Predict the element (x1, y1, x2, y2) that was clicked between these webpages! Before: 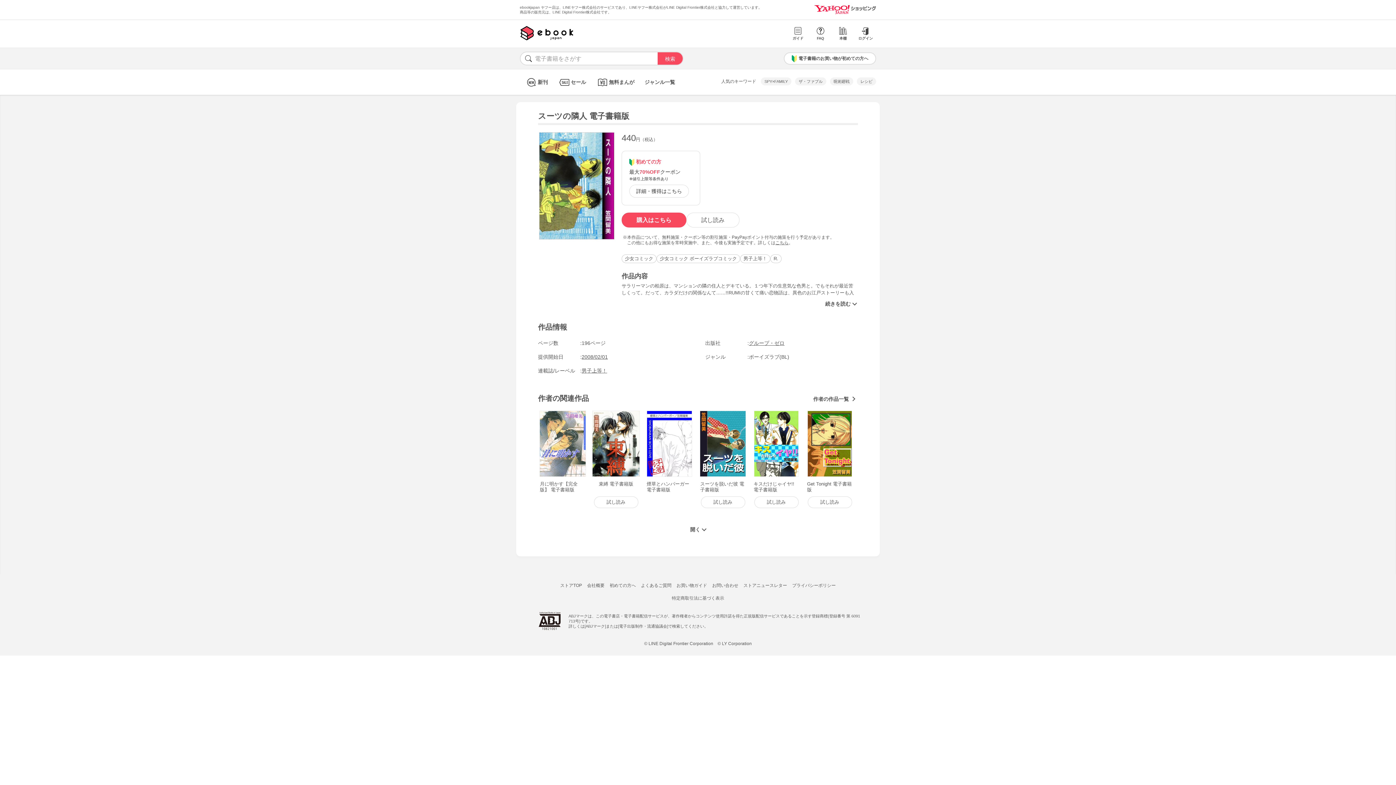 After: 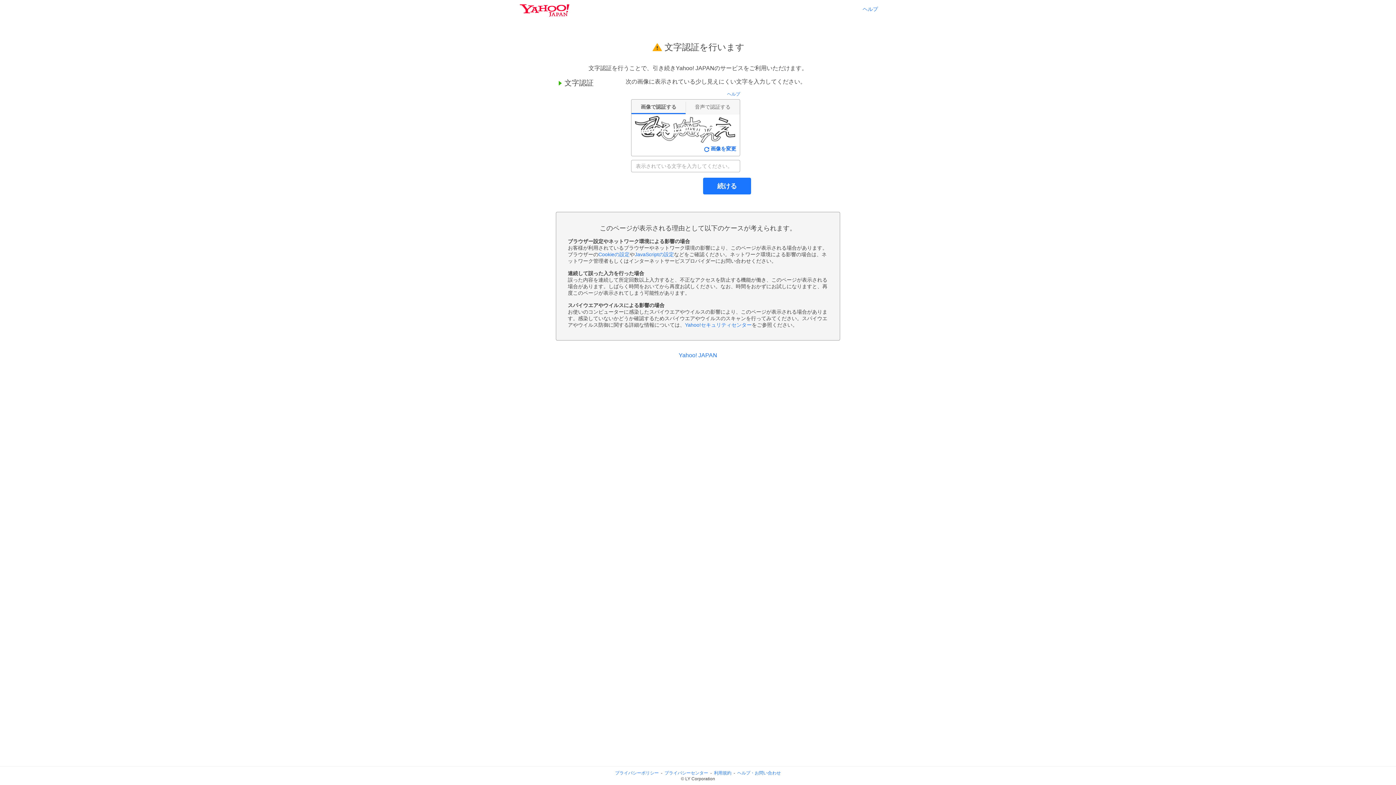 Action: bbox: (712, 583, 738, 588) label: お問い合わせ